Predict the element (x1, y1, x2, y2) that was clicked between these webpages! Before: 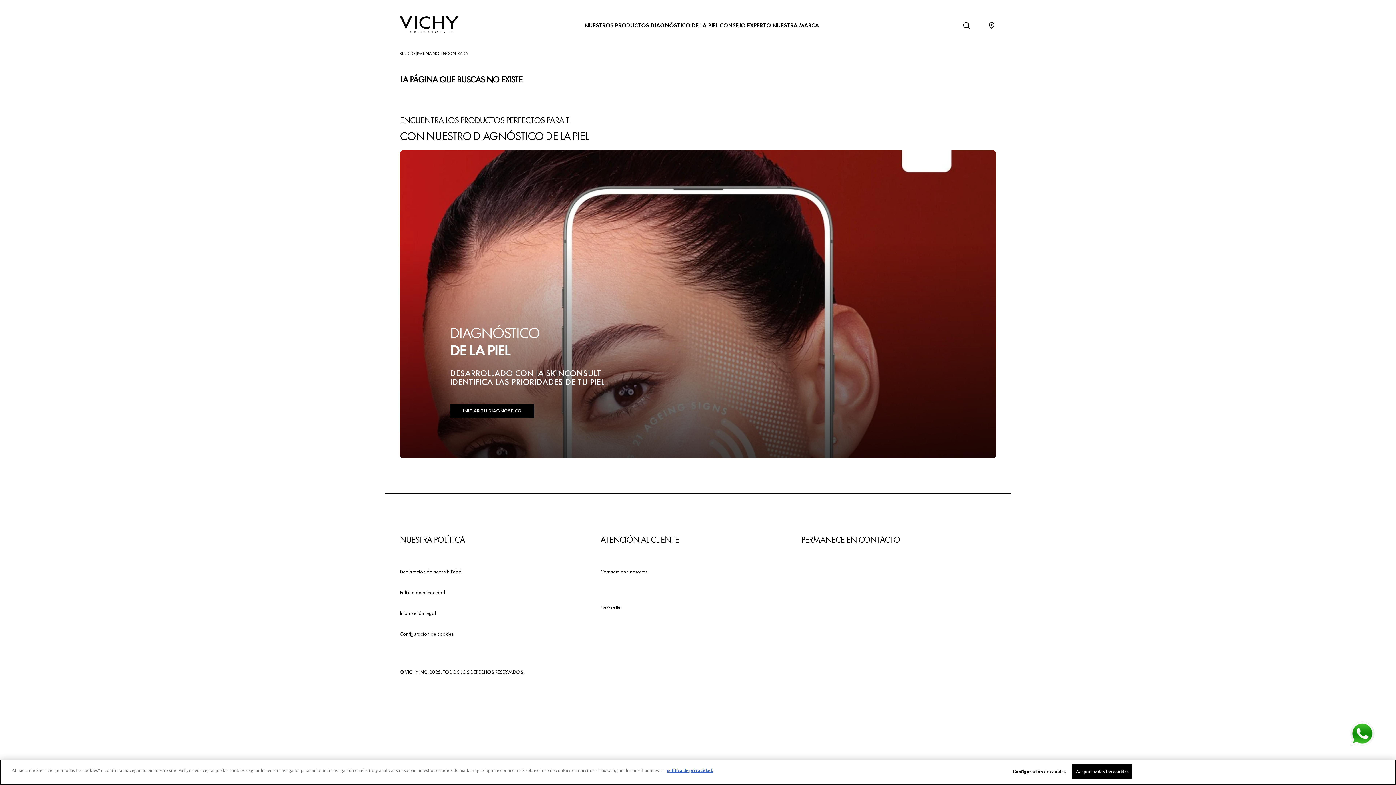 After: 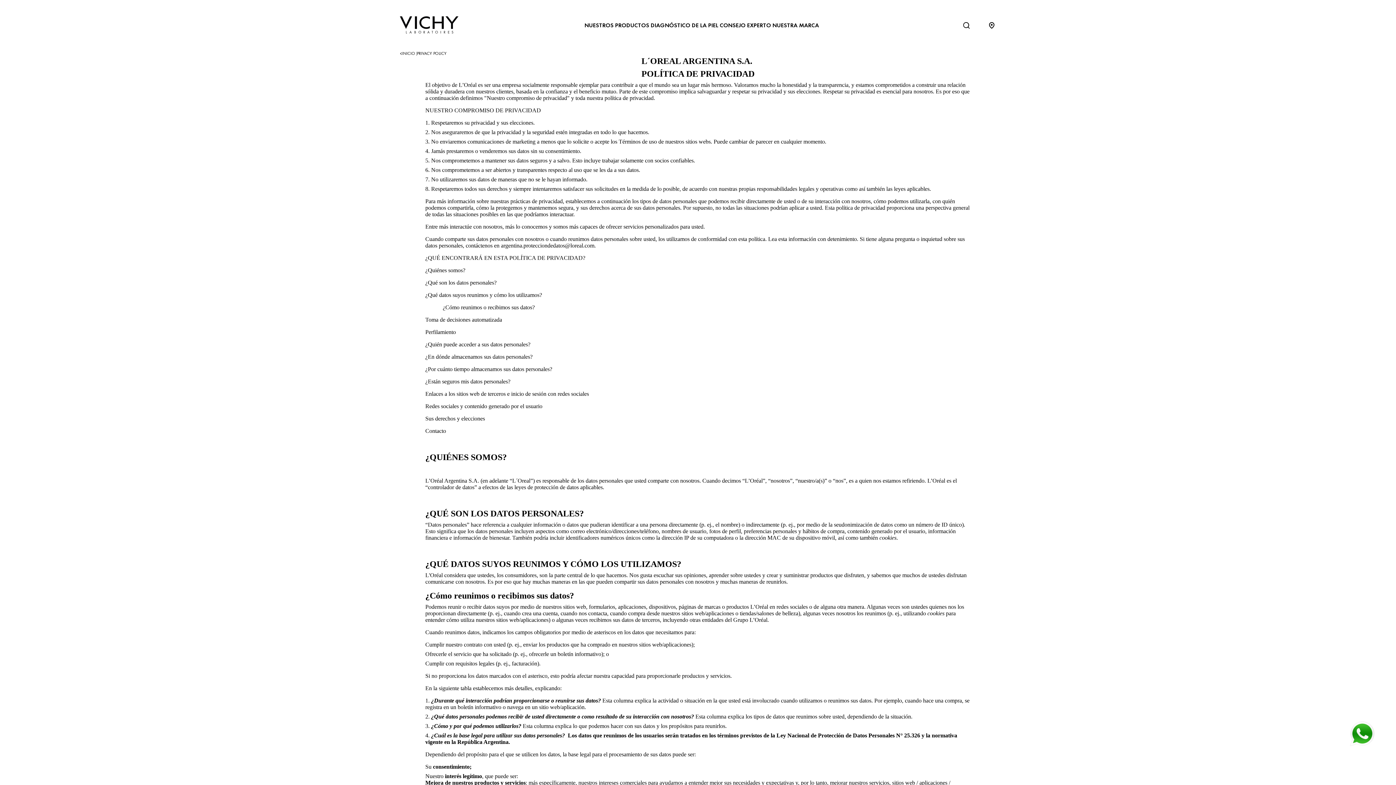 Action: label: Política de privacidad bbox: (400, 589, 445, 596)